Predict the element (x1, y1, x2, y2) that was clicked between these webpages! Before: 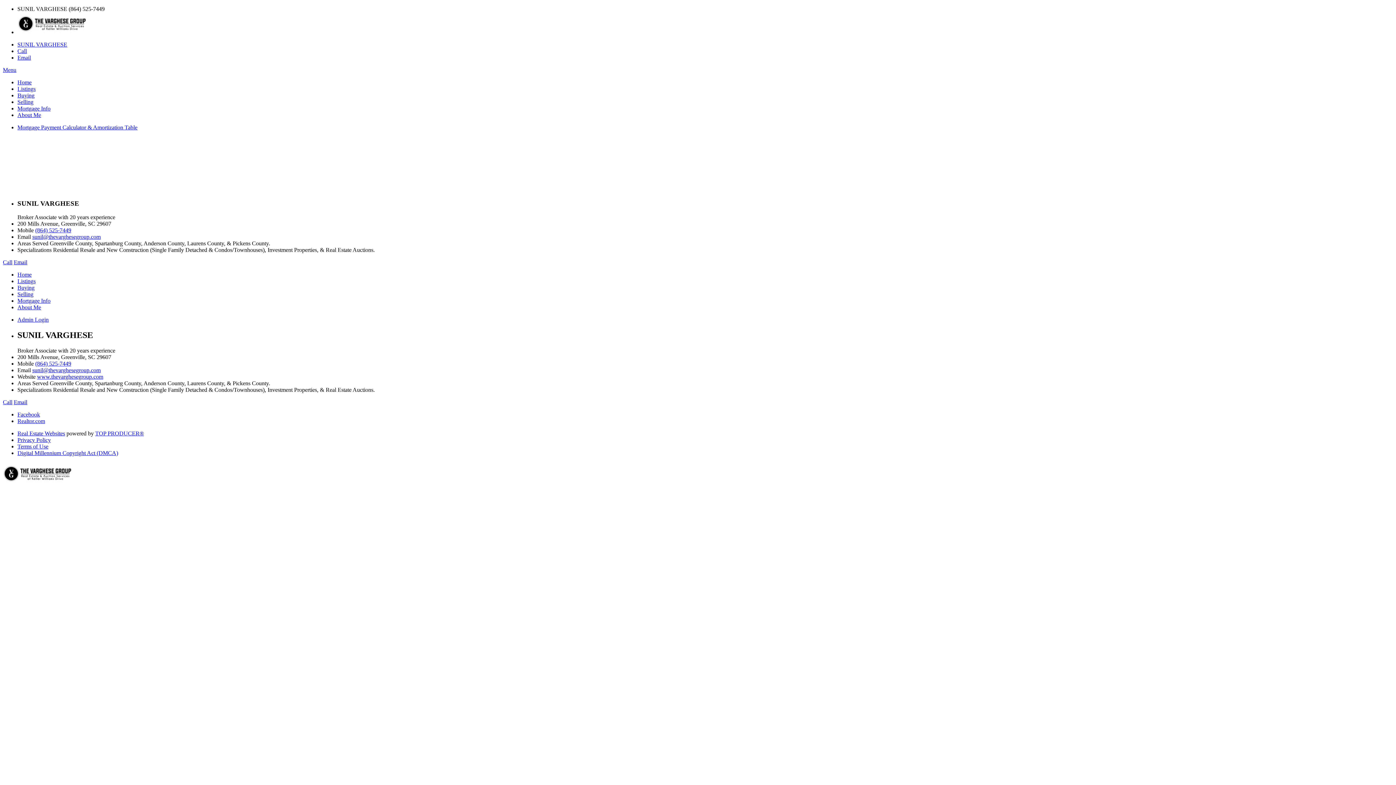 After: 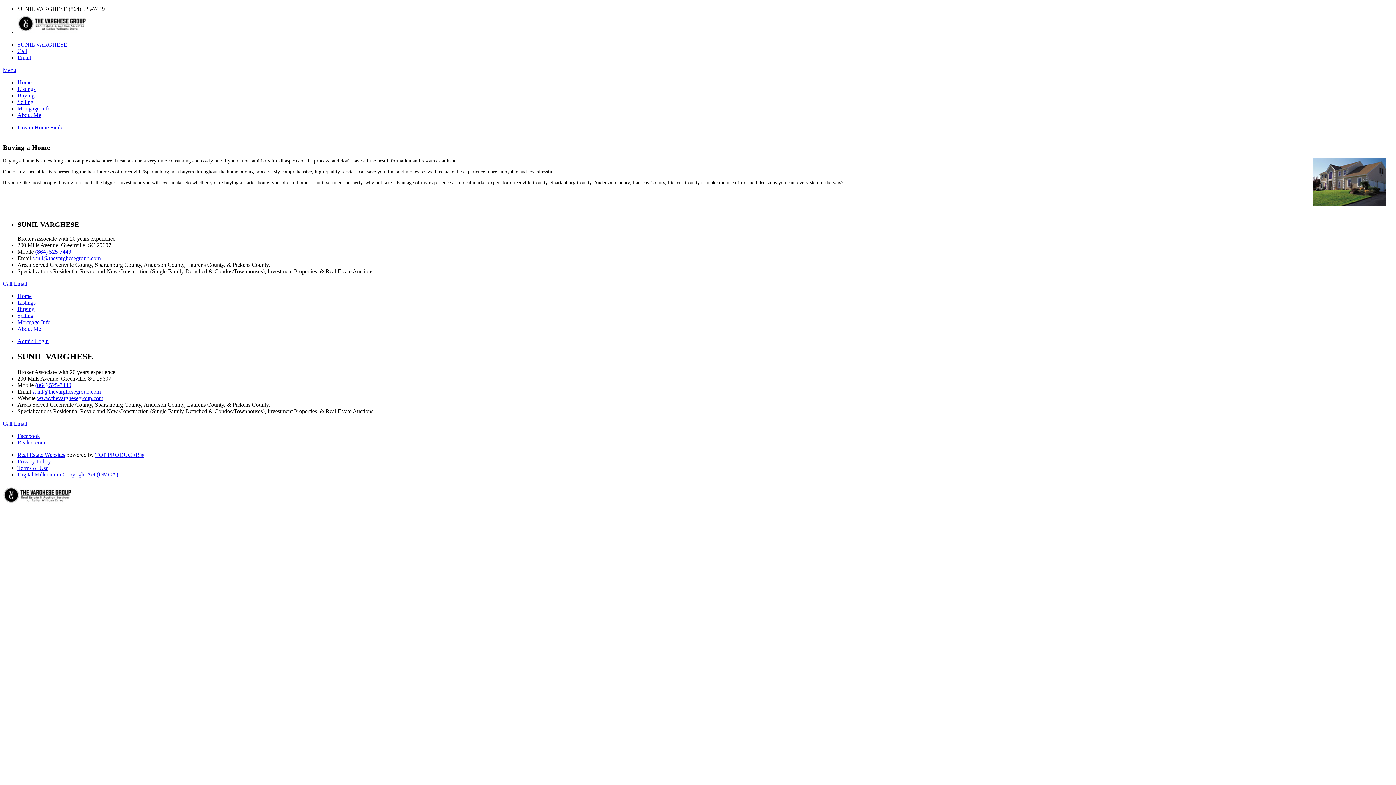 Action: label: Buying bbox: (17, 92, 34, 98)